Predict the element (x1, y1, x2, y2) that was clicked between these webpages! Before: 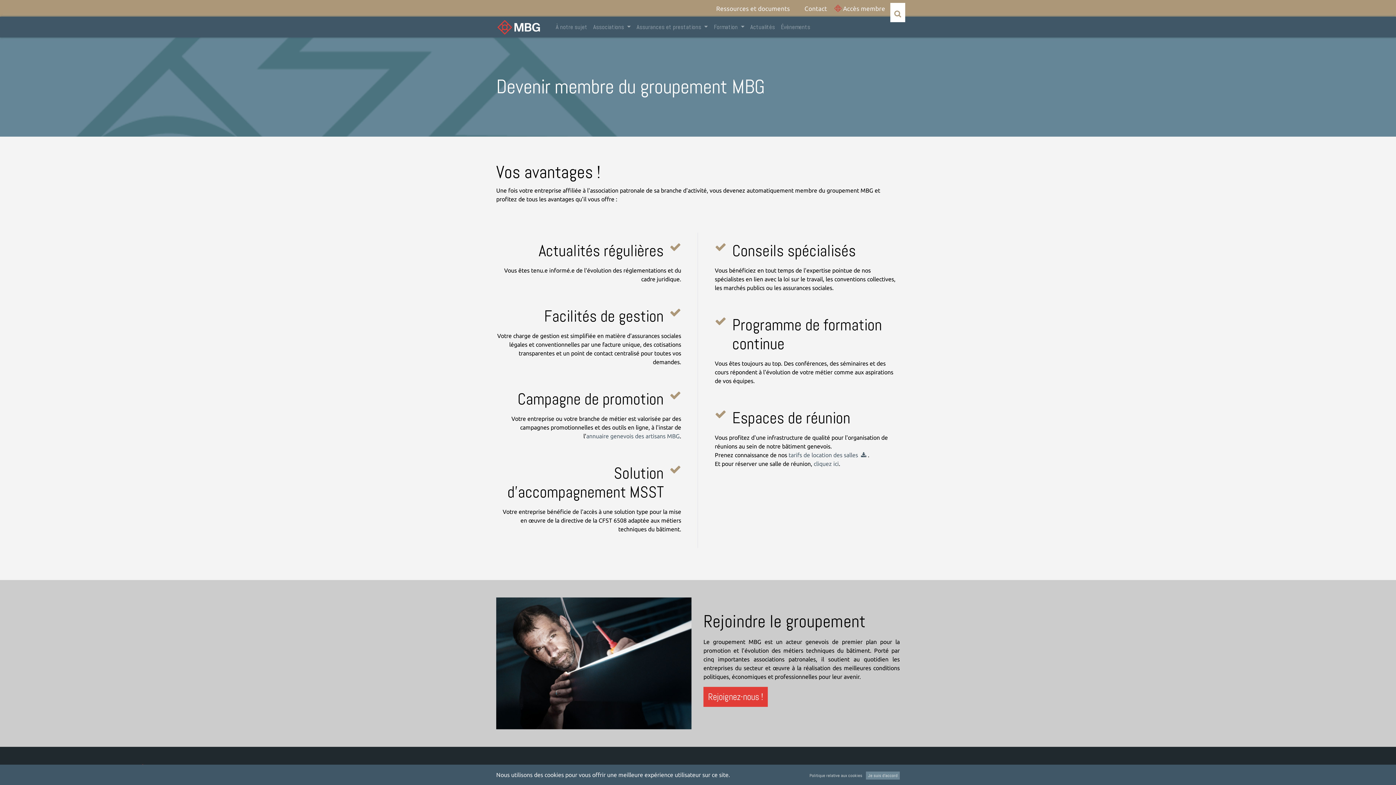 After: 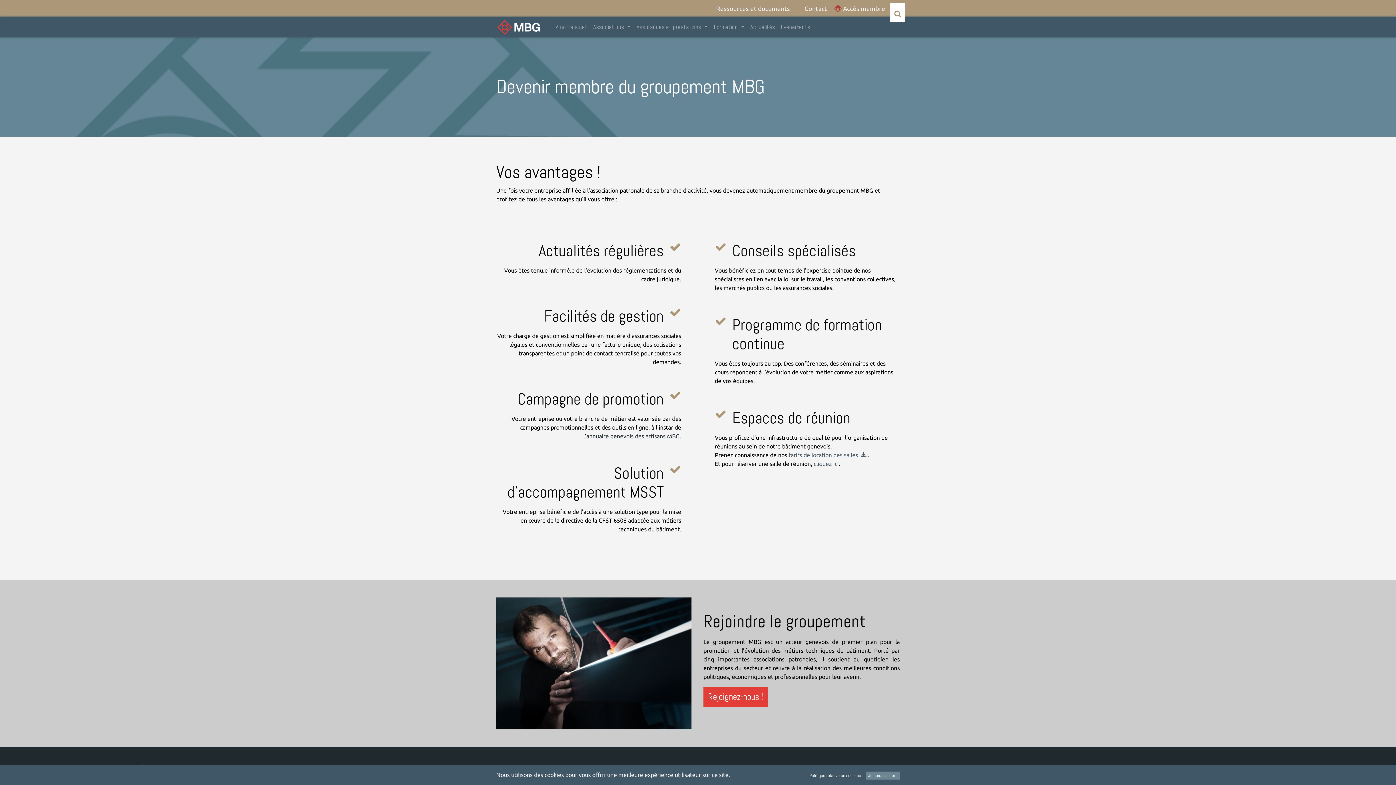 Action: label: annuaire genevois des artisans MBG bbox: (586, 433, 679, 439)